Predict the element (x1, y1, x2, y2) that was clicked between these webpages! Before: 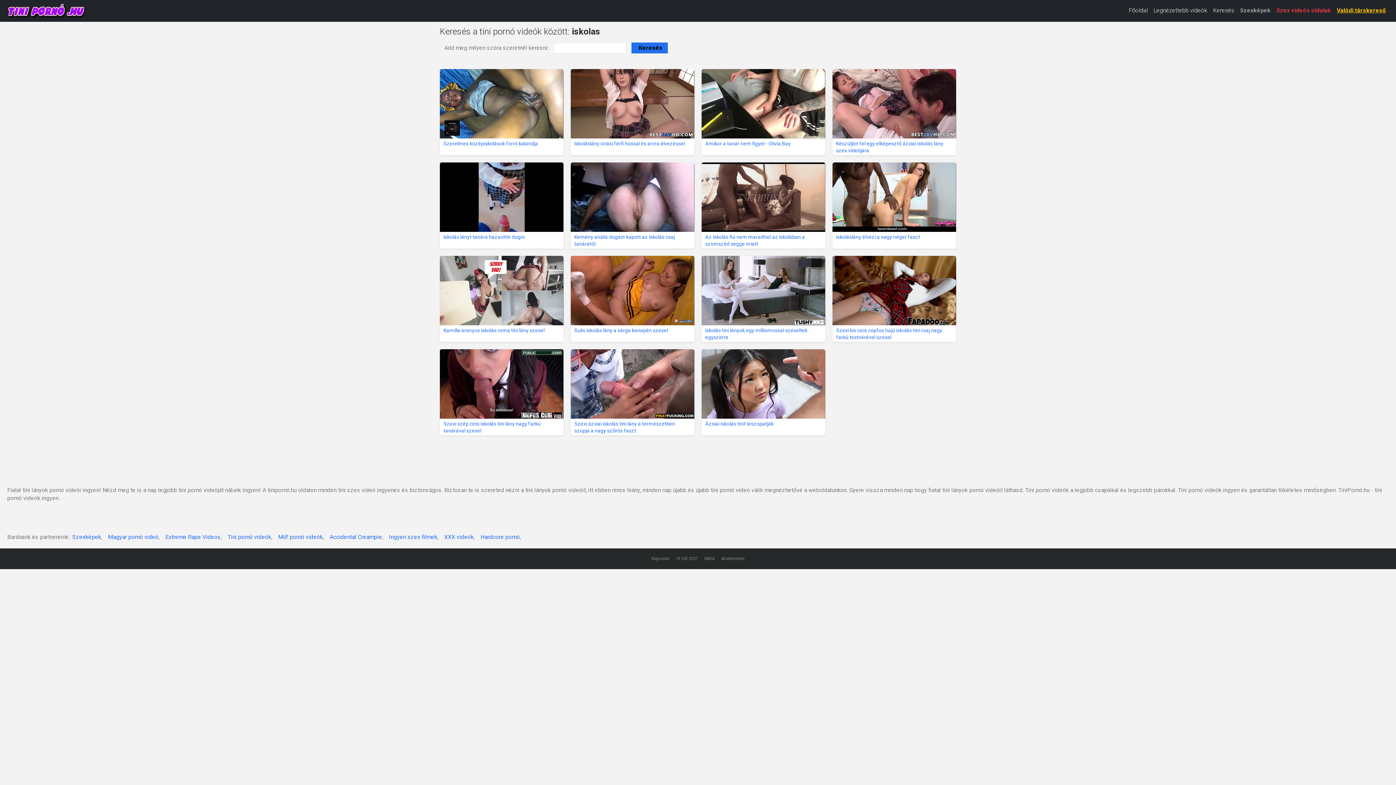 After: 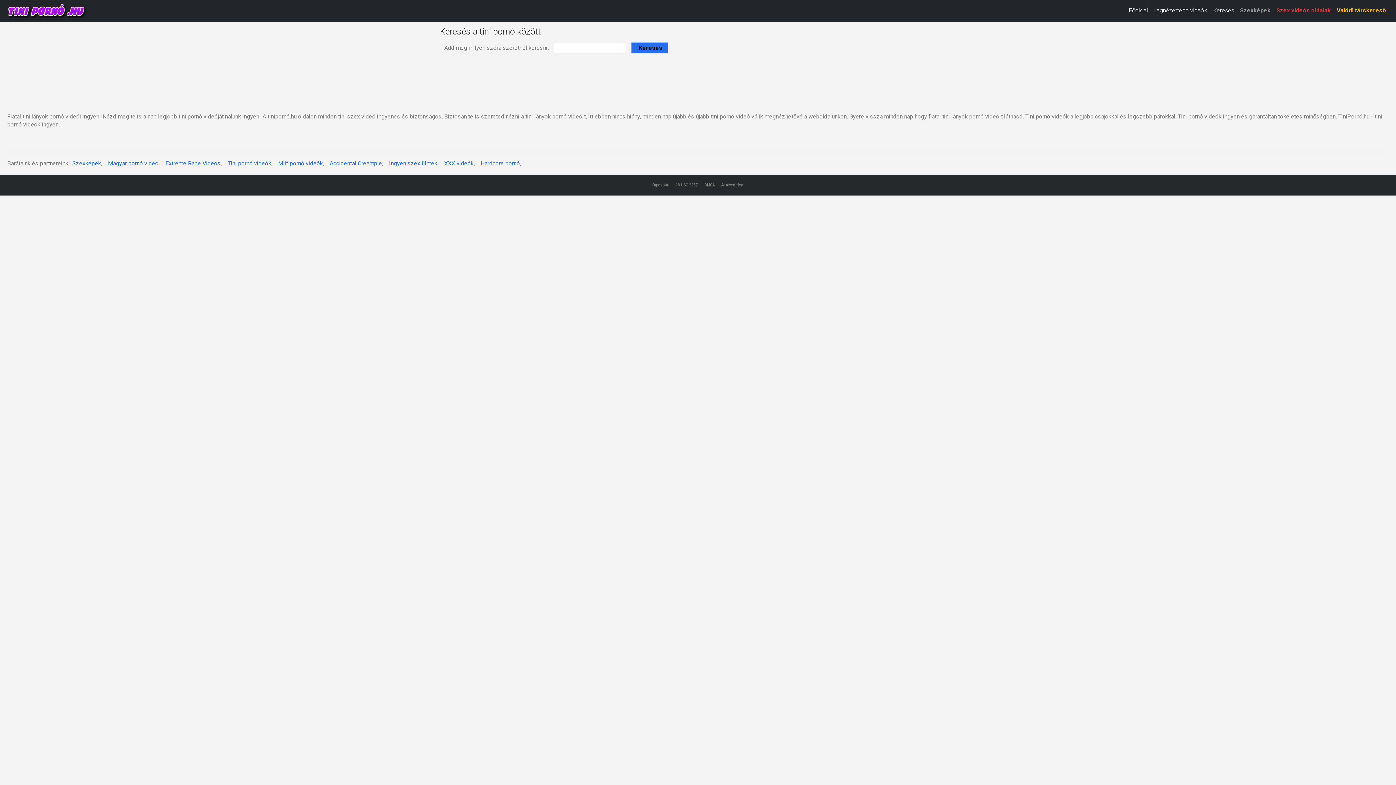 Action: bbox: (1210, 4, 1237, 17) label: Keresés